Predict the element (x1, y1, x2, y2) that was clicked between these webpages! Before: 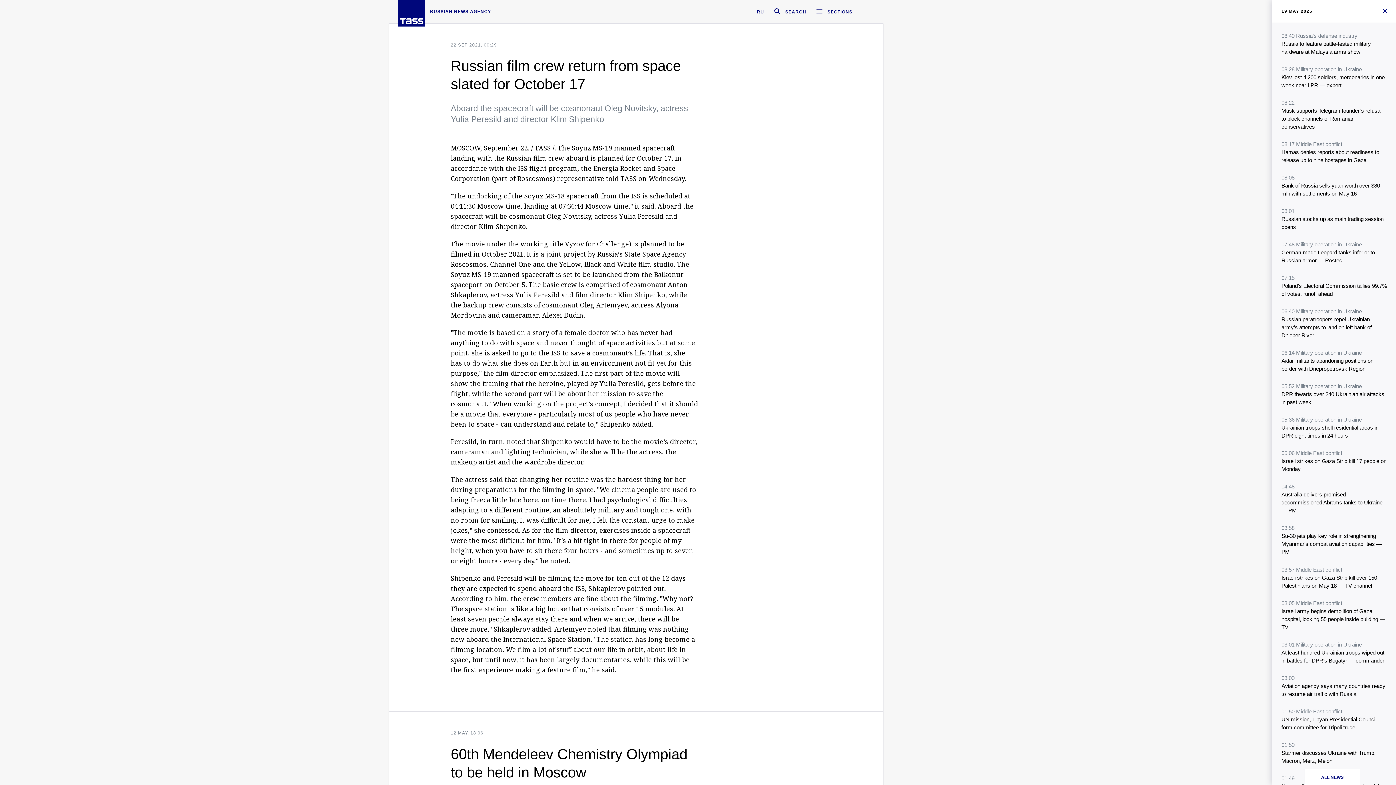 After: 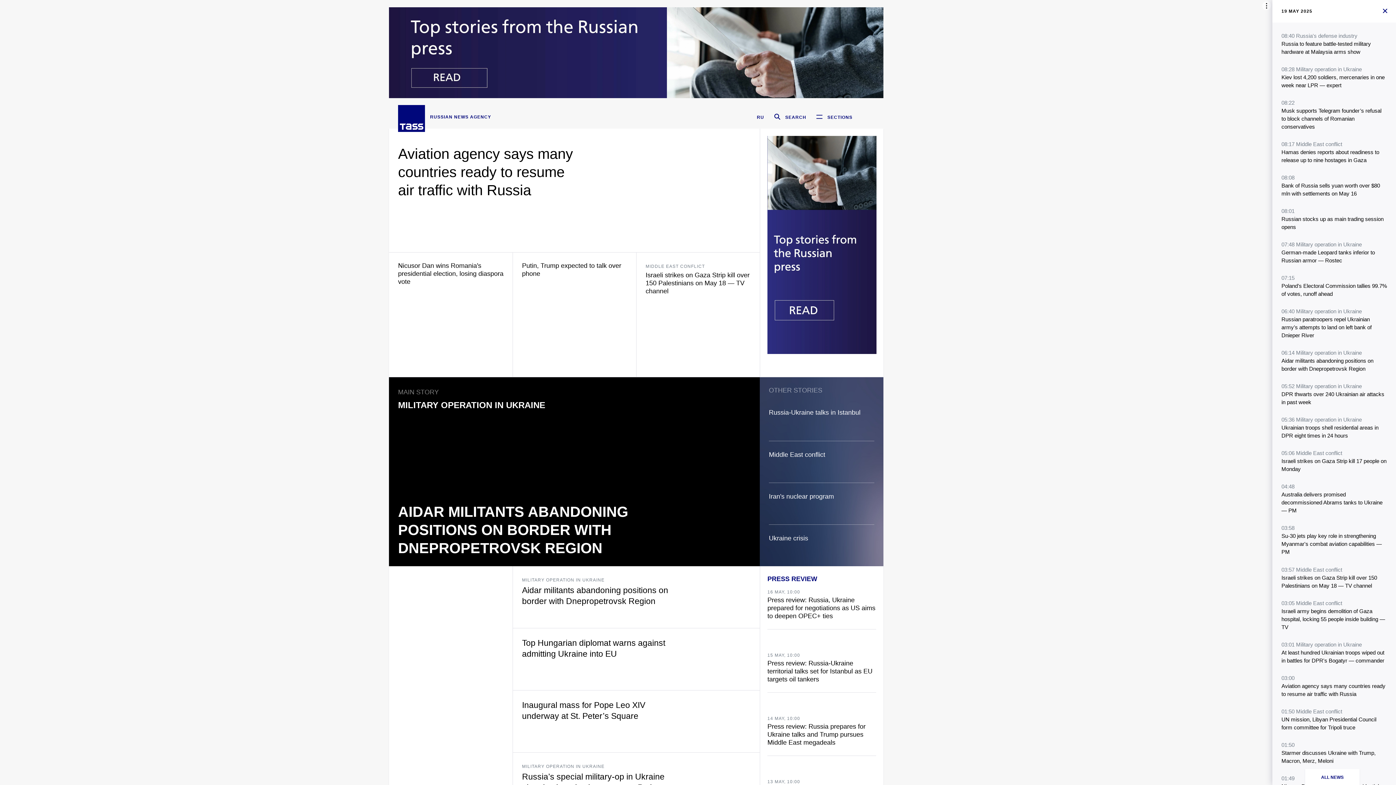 Action: bbox: (398, 3, 425, 19)